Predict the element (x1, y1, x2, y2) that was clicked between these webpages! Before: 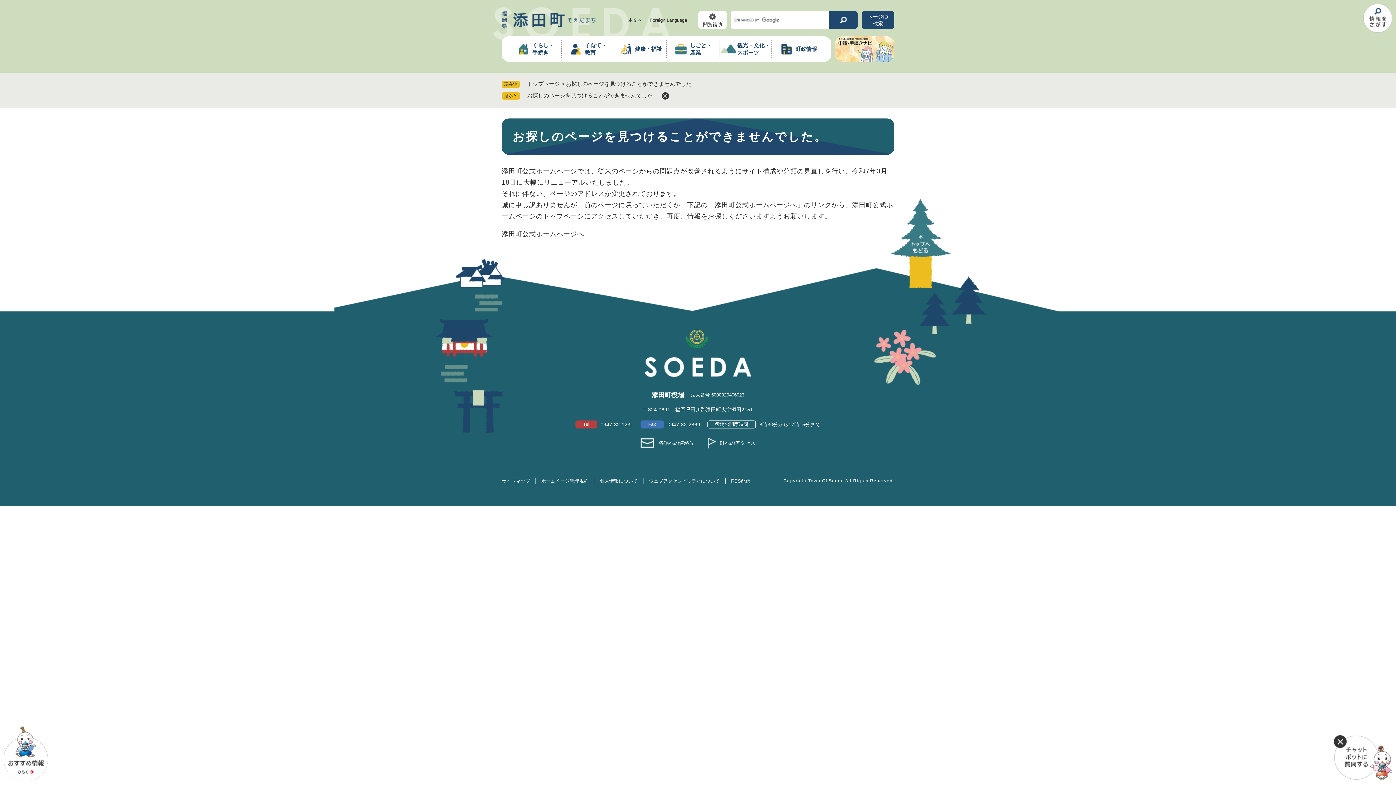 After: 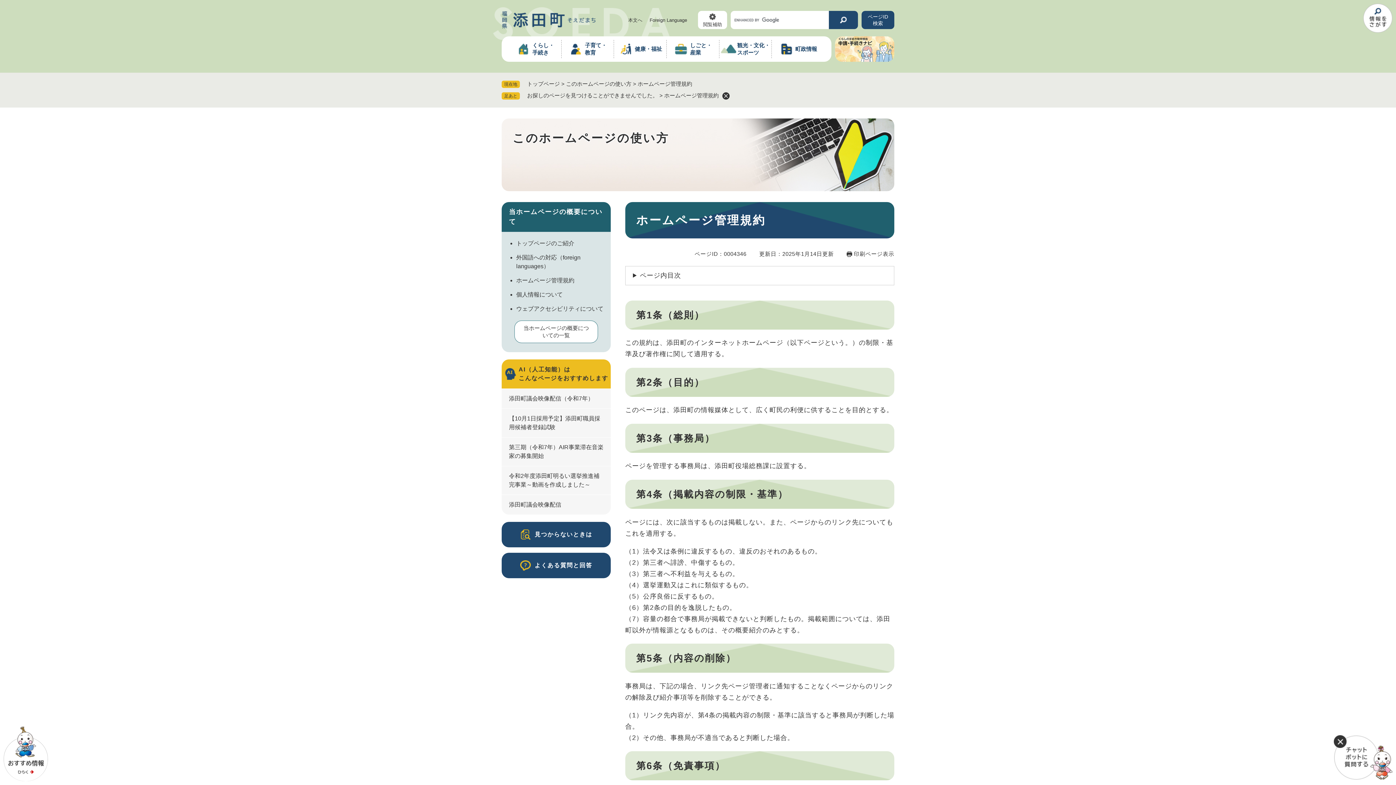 Action: label: ホームページ管理規約 bbox: (541, 478, 588, 484)